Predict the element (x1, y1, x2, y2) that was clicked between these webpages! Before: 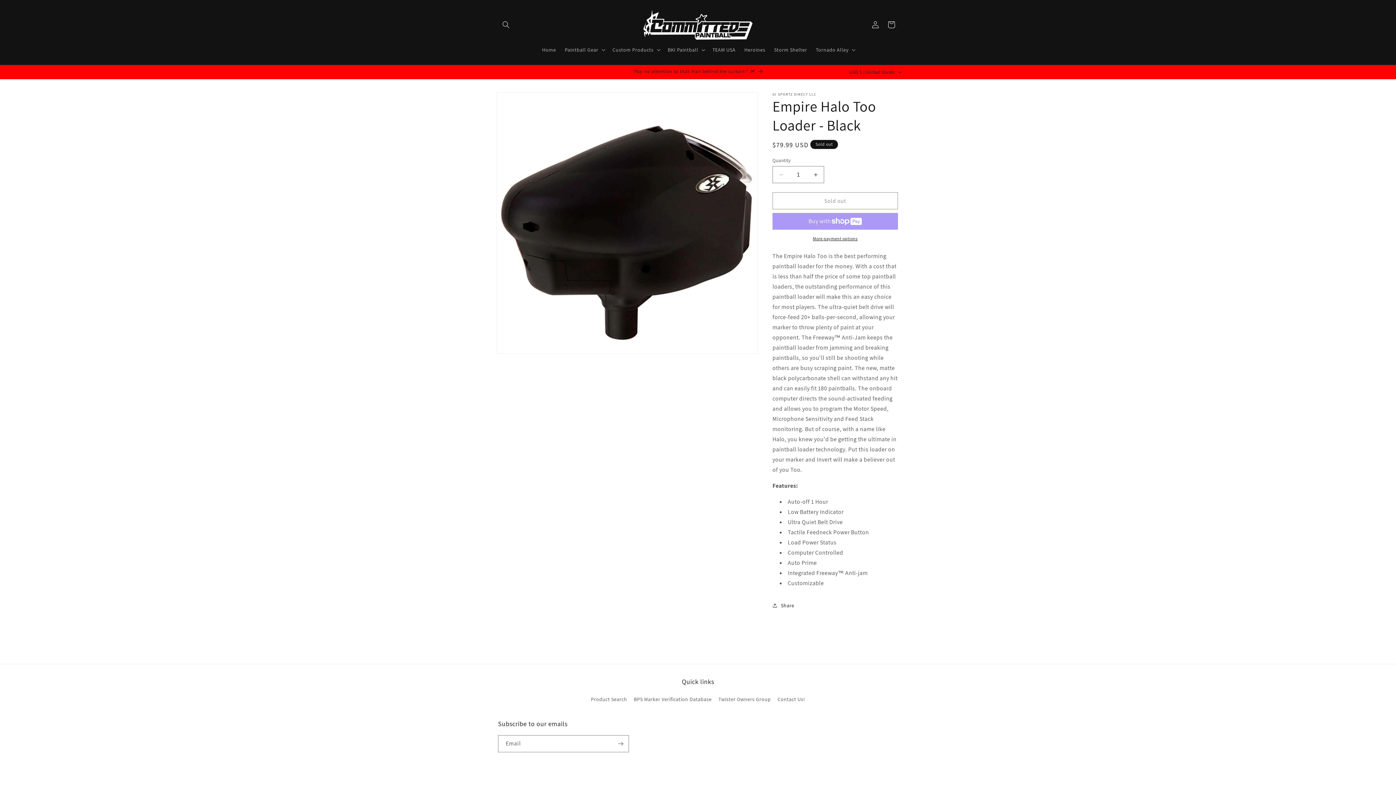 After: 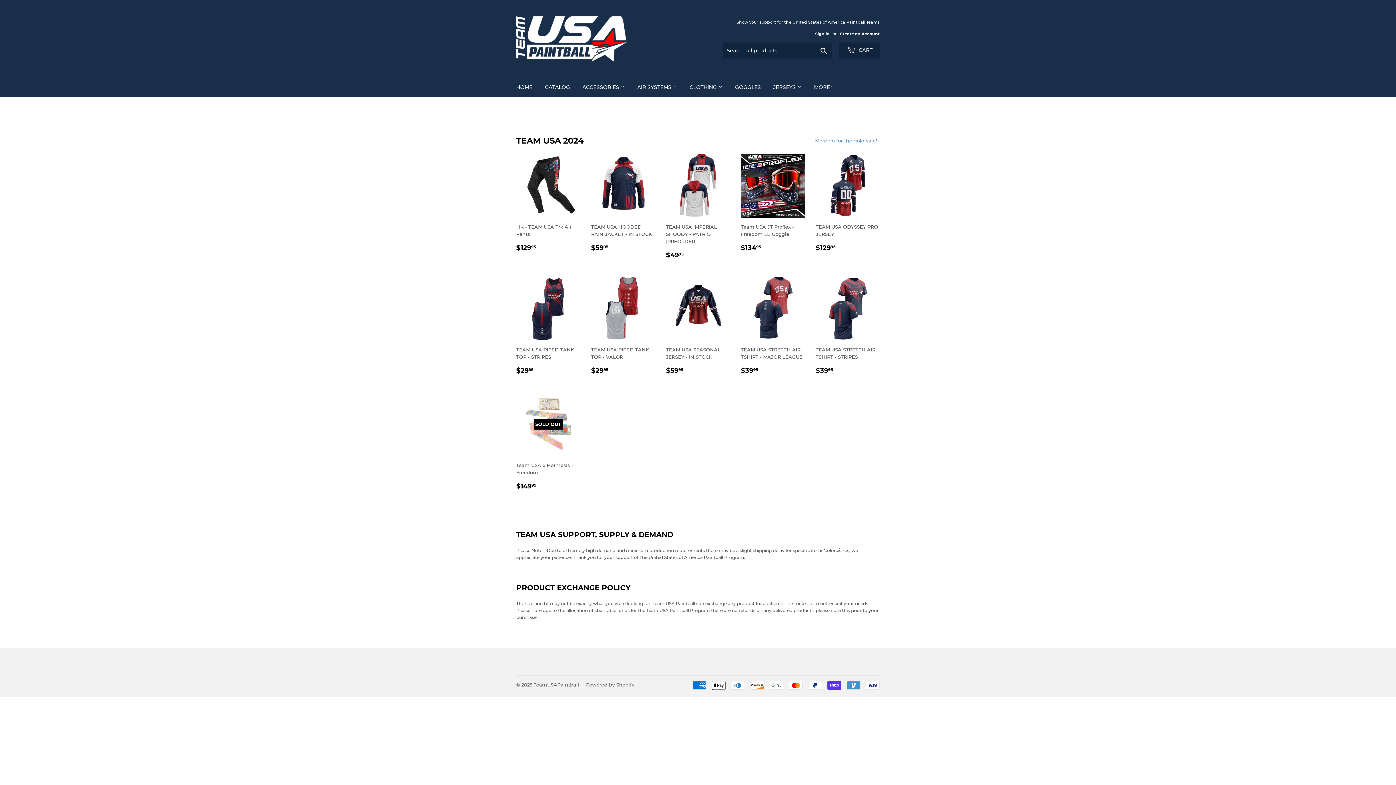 Action: label: TEAM USA bbox: (708, 42, 740, 57)